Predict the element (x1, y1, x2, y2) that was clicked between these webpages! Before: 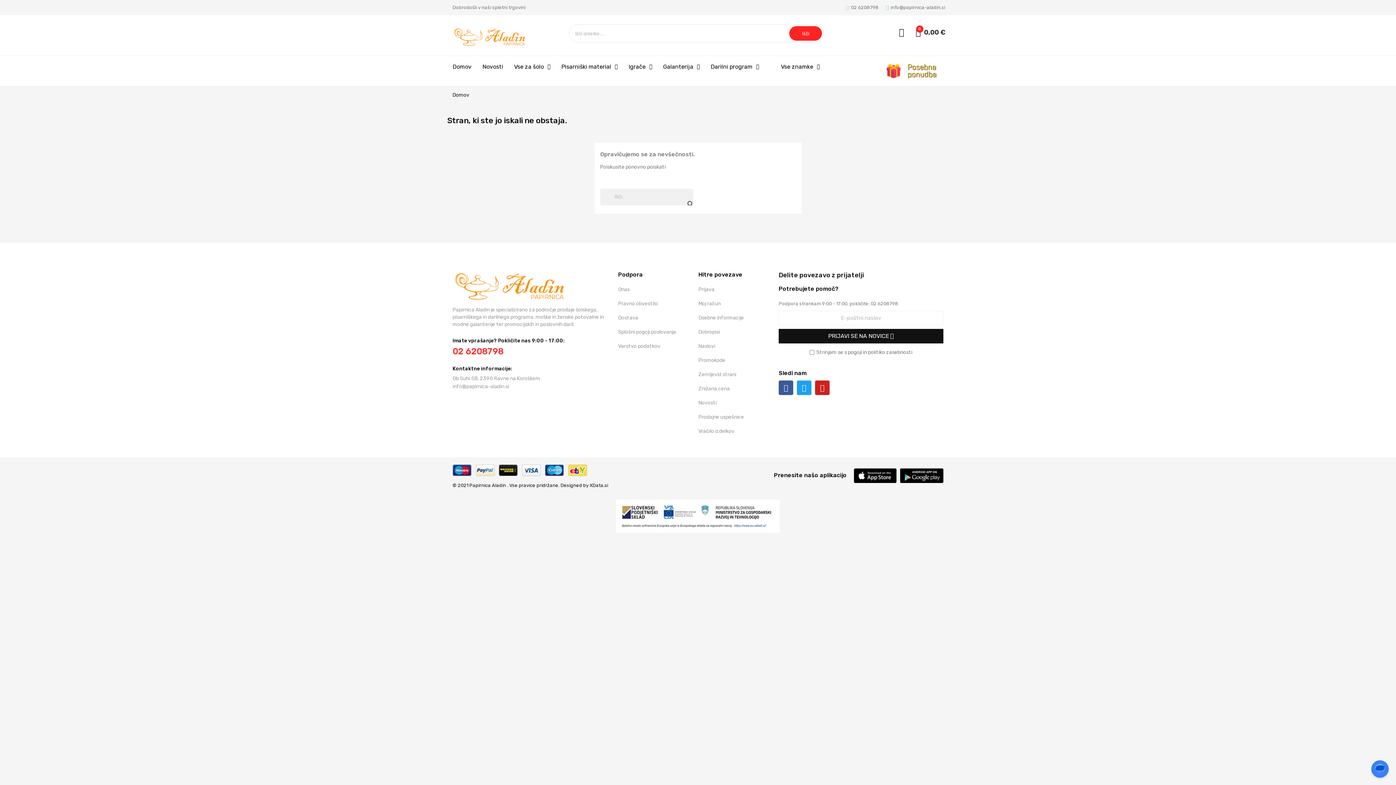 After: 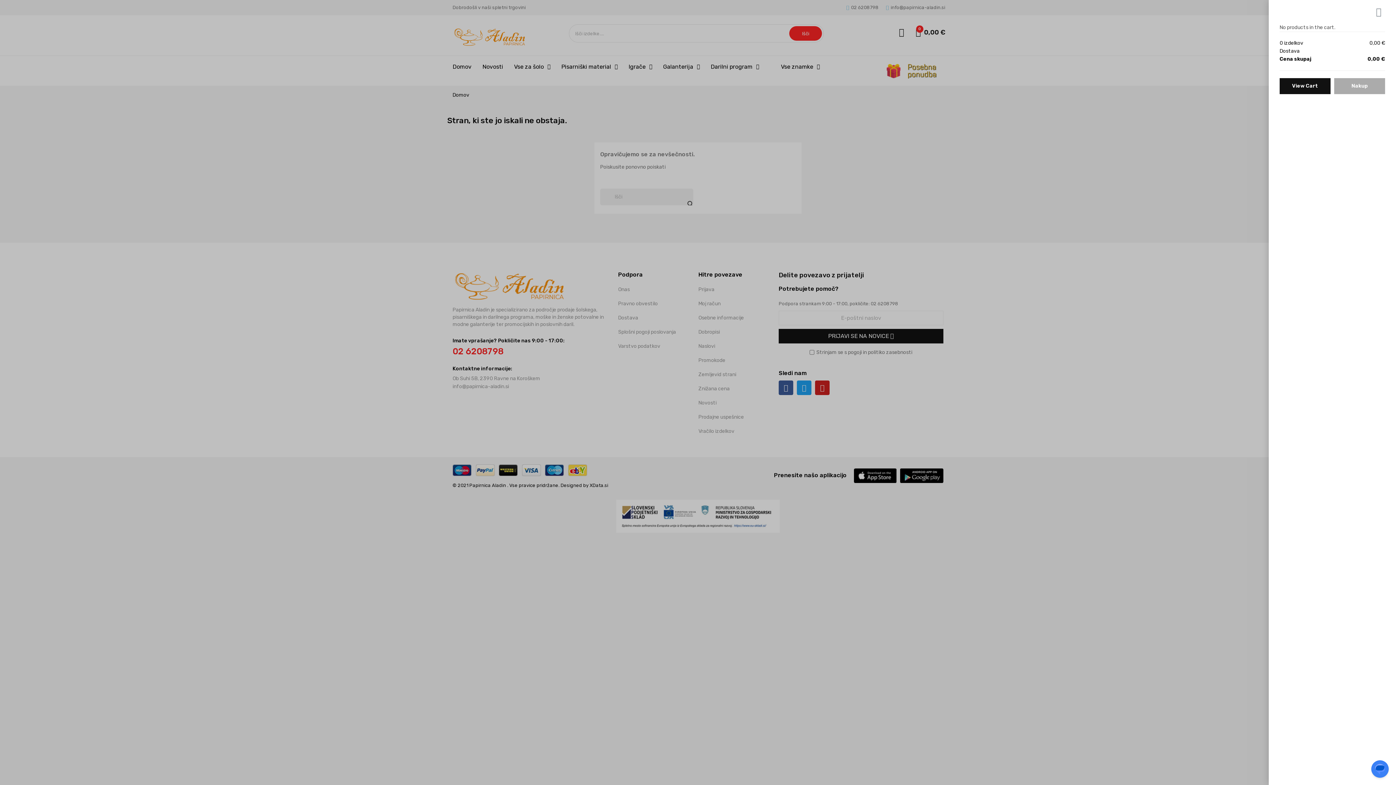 Action: label: Cart
0,00 € bbox: (908, 24, 945, 36)